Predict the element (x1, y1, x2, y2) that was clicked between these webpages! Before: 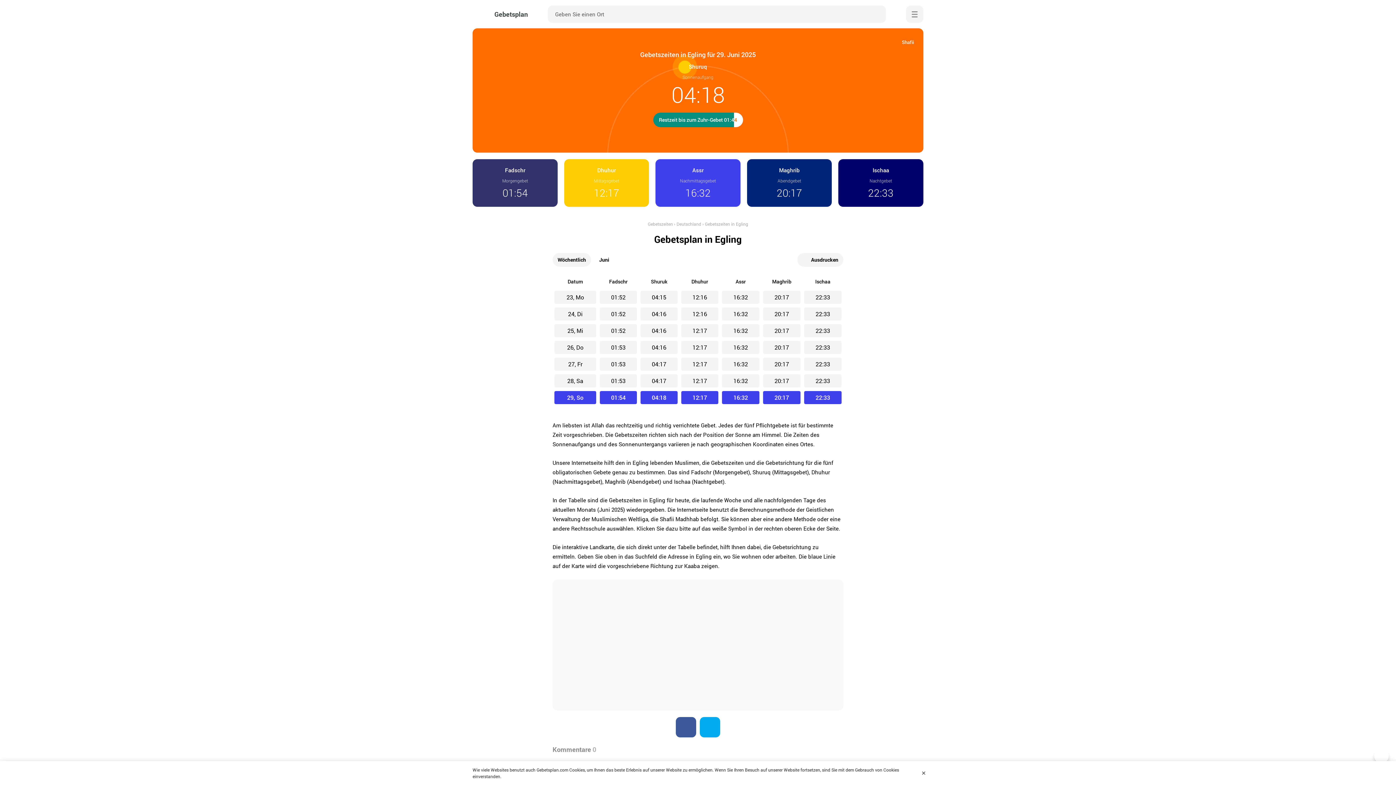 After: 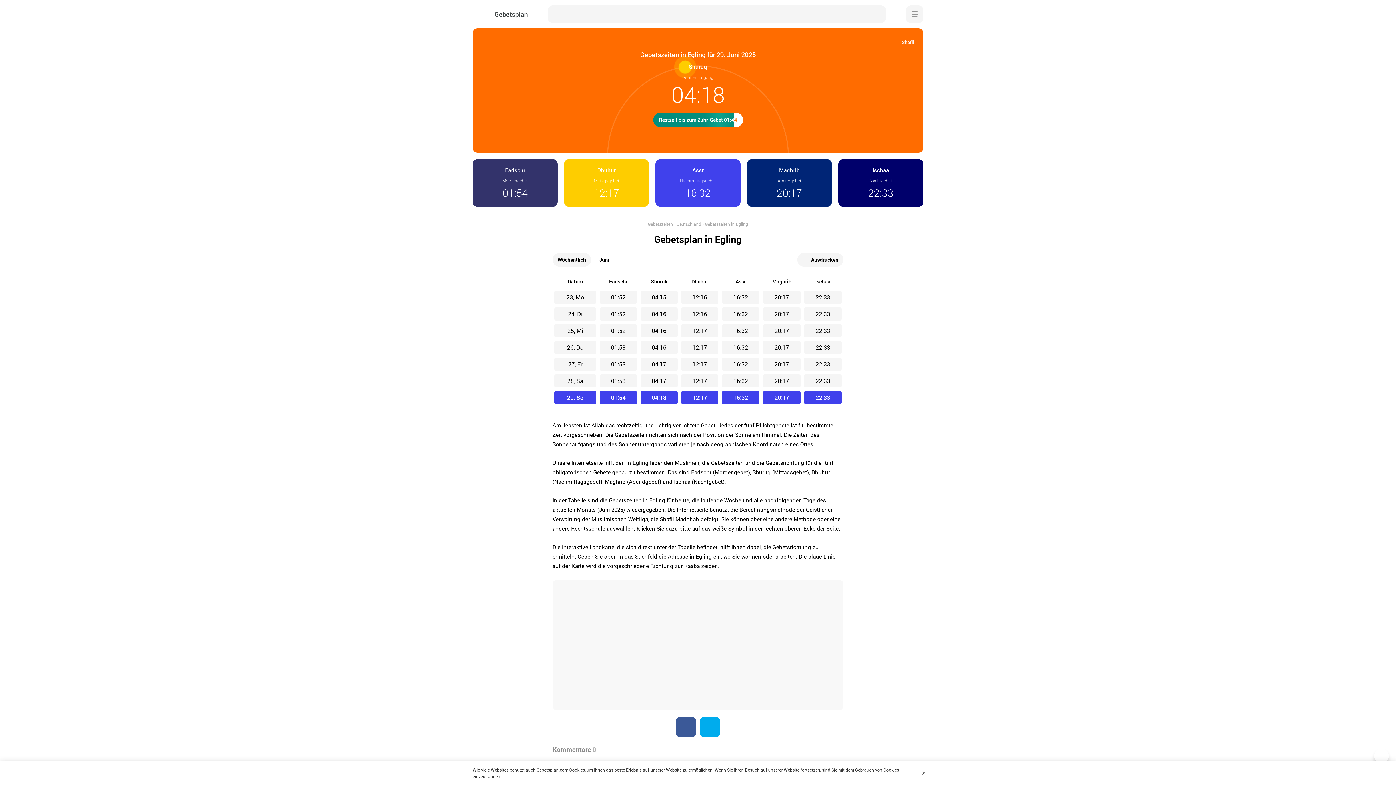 Action: bbox: (868, 5, 886, 22) label: Suche